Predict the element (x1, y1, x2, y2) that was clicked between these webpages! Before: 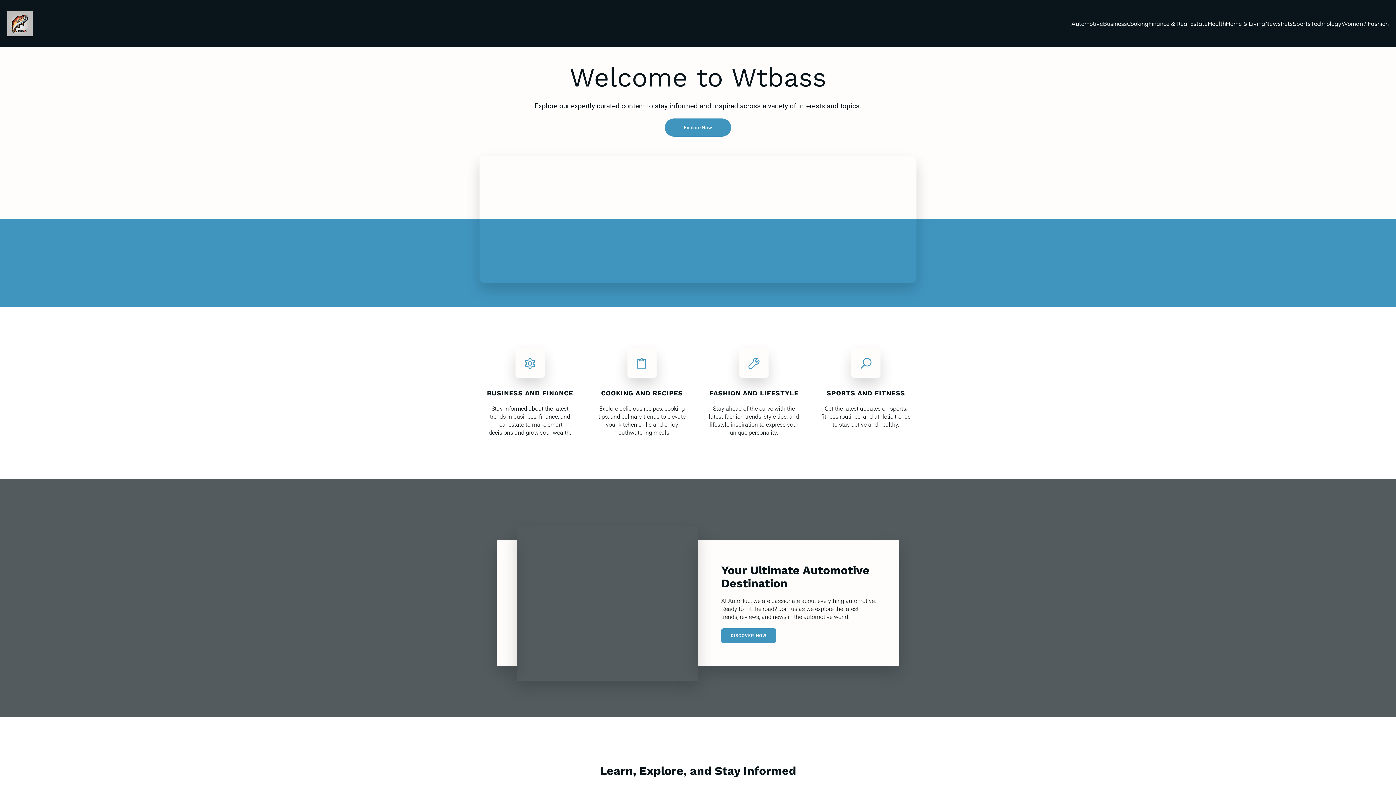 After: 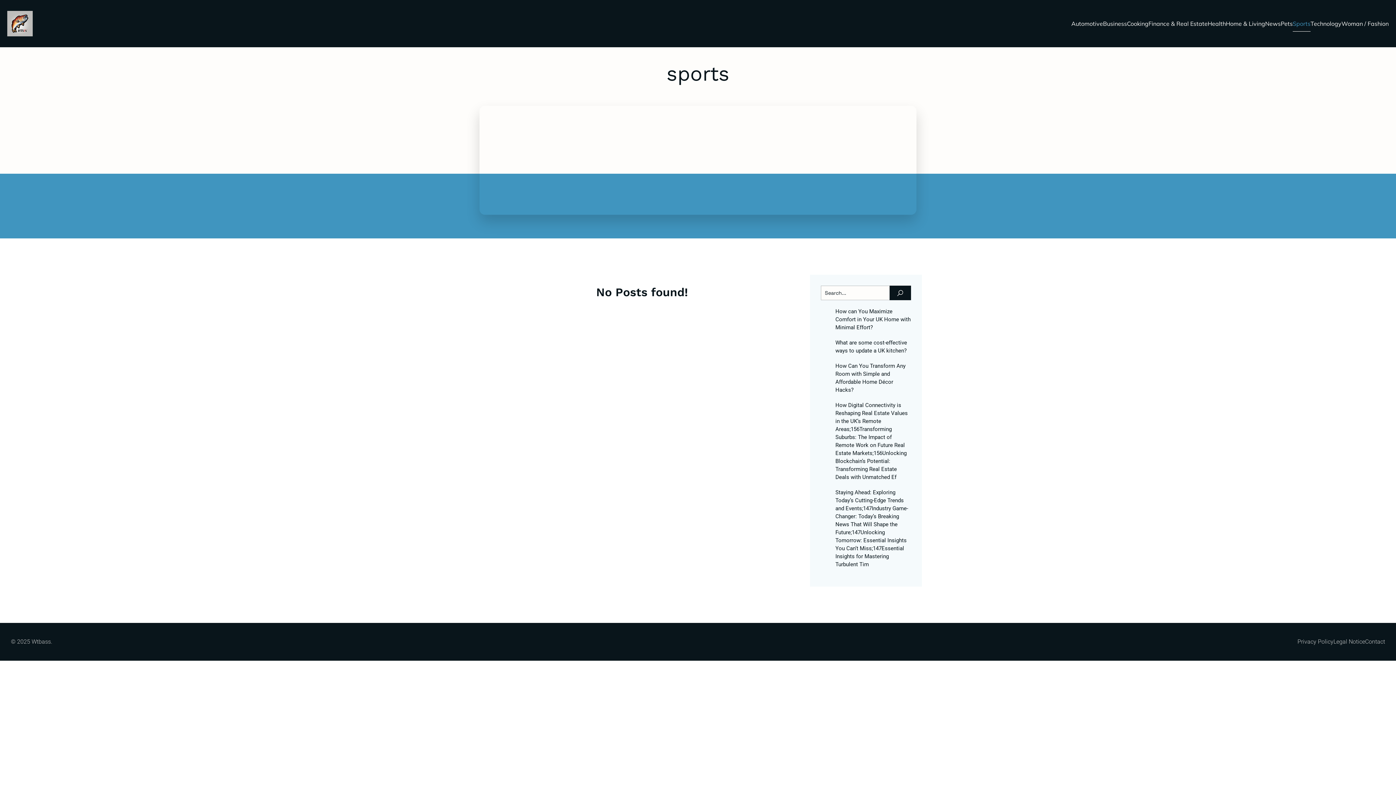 Action: label: Sports bbox: (1293, 15, 1310, 31)